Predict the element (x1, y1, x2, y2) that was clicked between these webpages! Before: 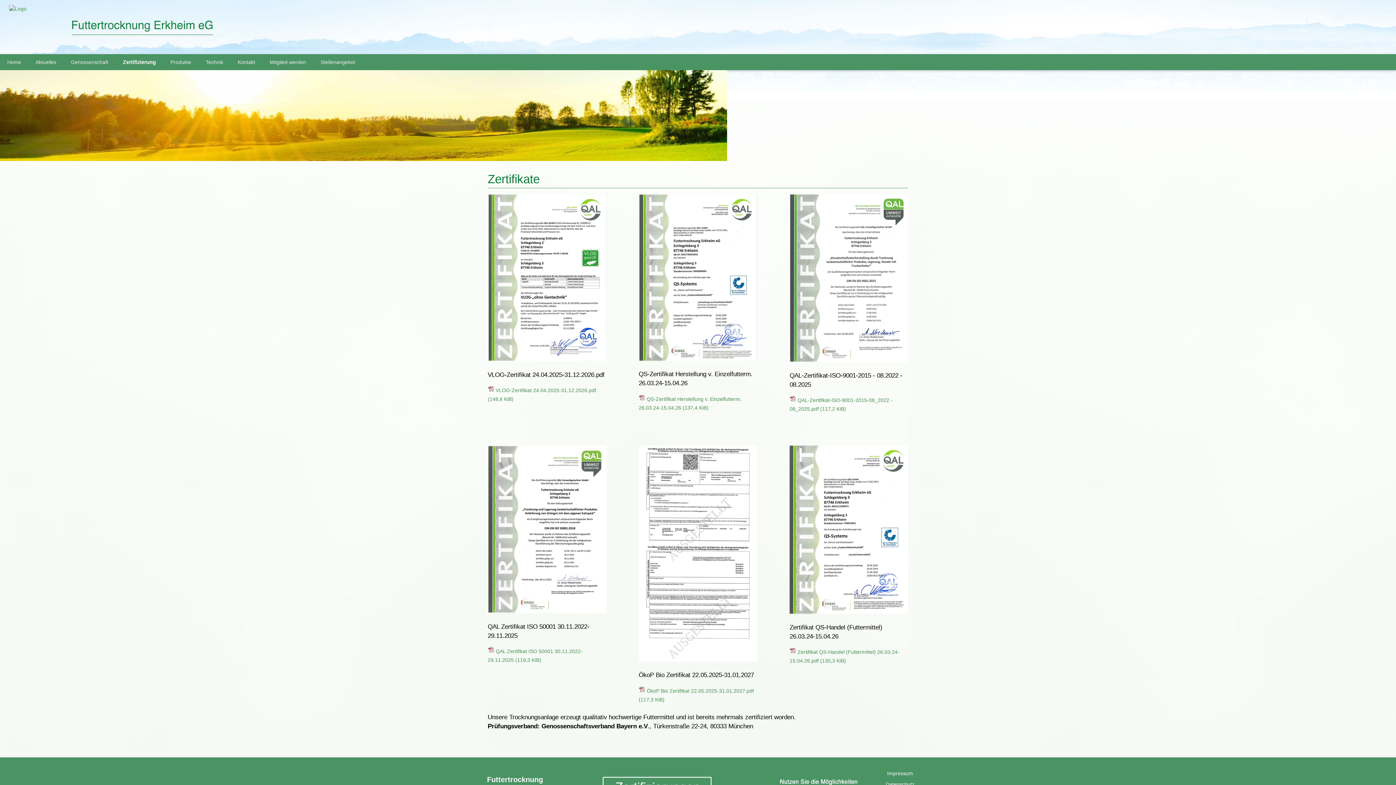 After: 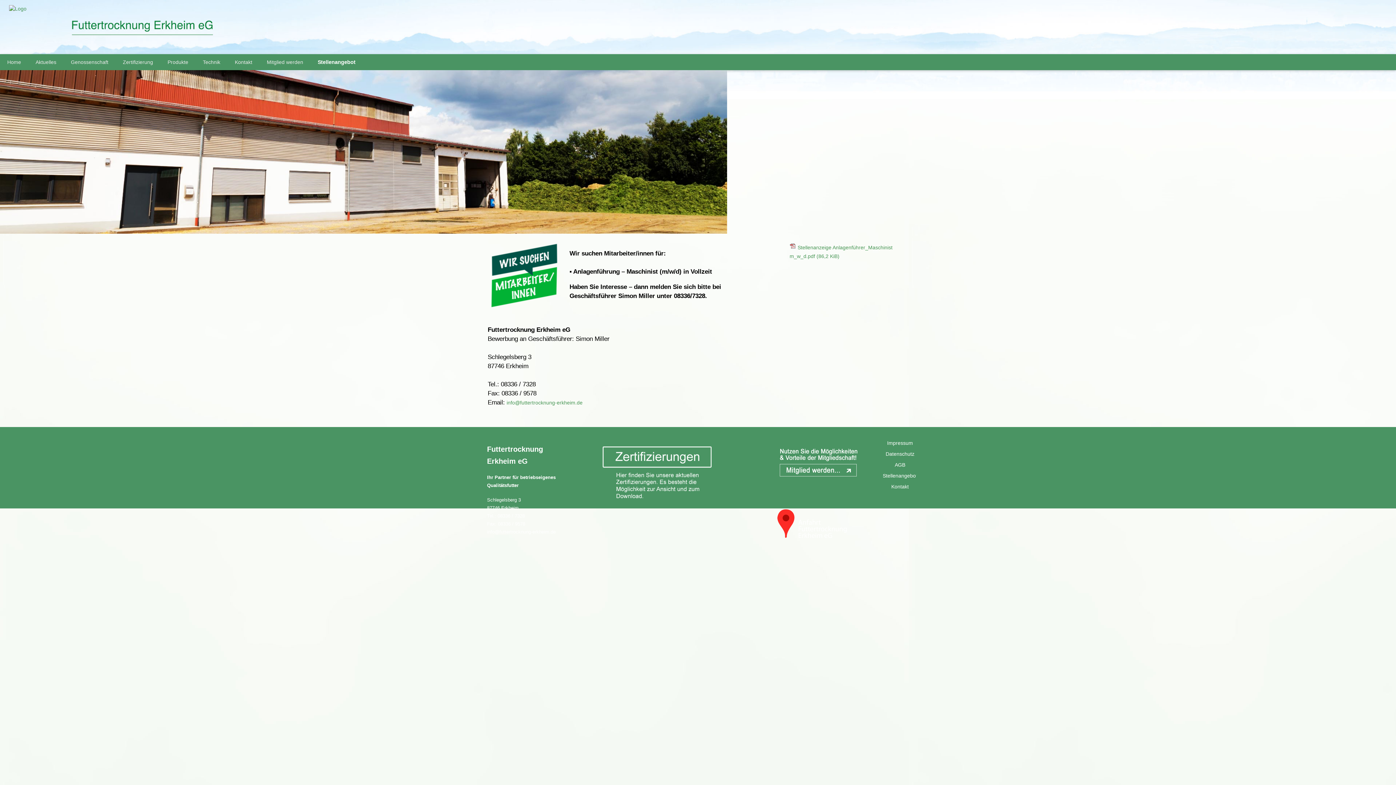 Action: label: Stellenangebot bbox: (320, 54, 355, 70)